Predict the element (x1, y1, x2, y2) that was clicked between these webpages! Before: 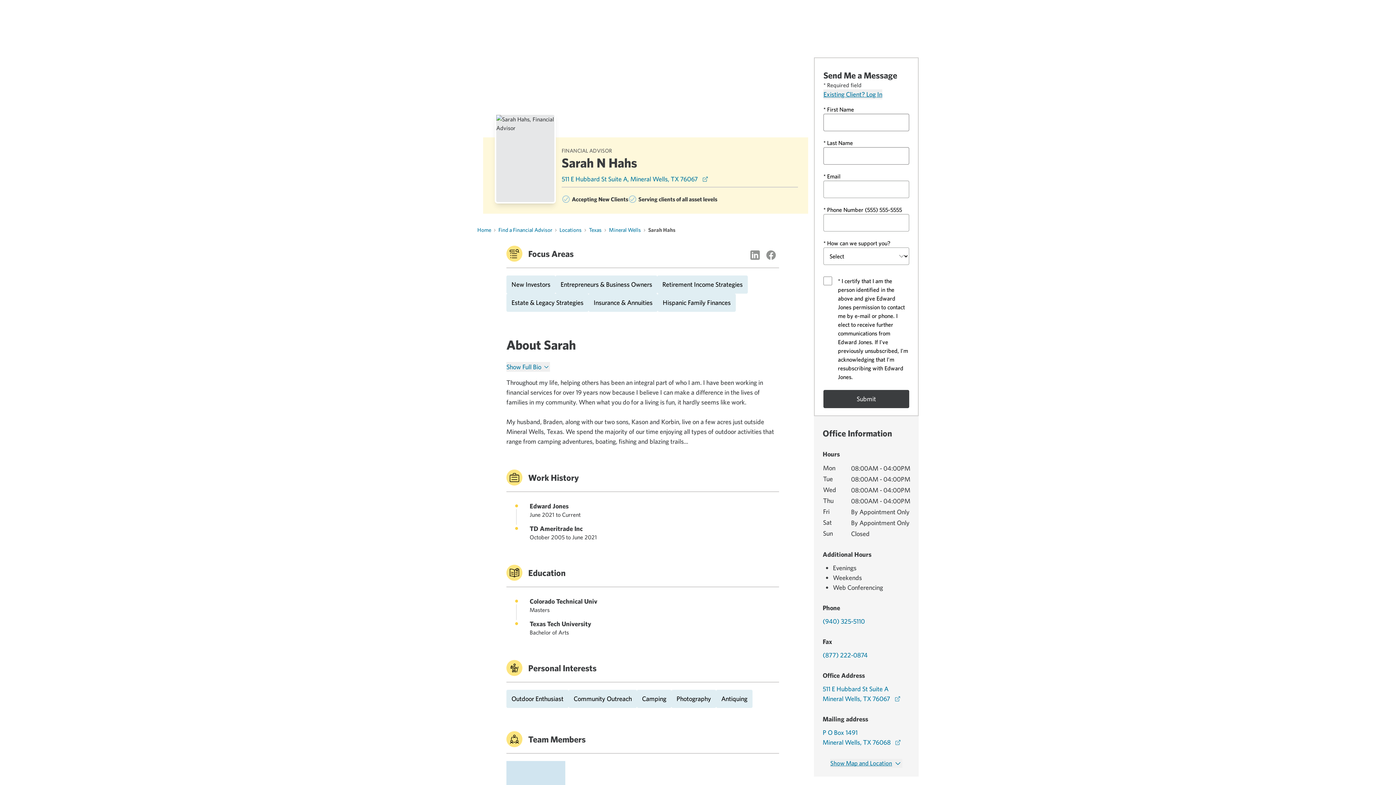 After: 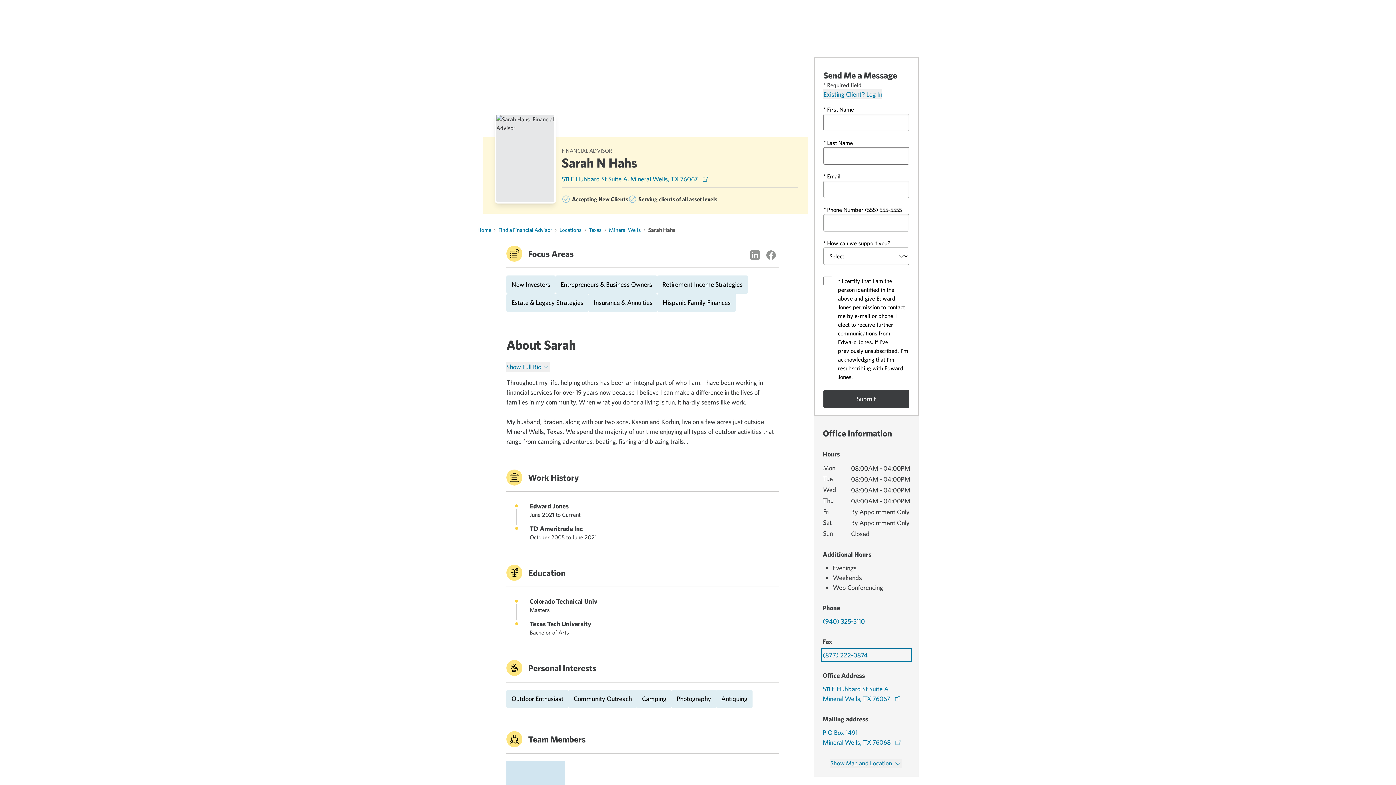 Action: label: (877) 222-0874, Fax Sarah N Hahs
 bbox: (822, 650, 910, 660)